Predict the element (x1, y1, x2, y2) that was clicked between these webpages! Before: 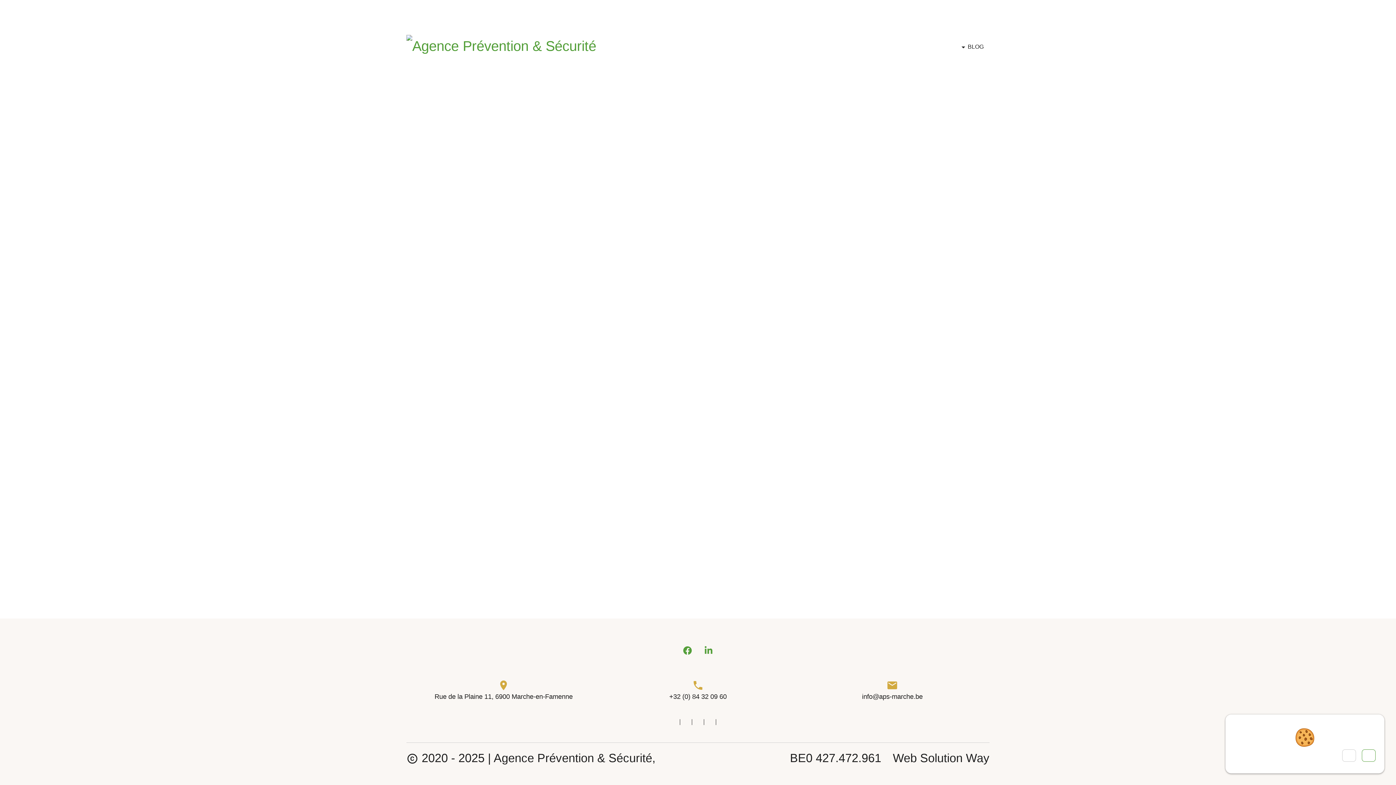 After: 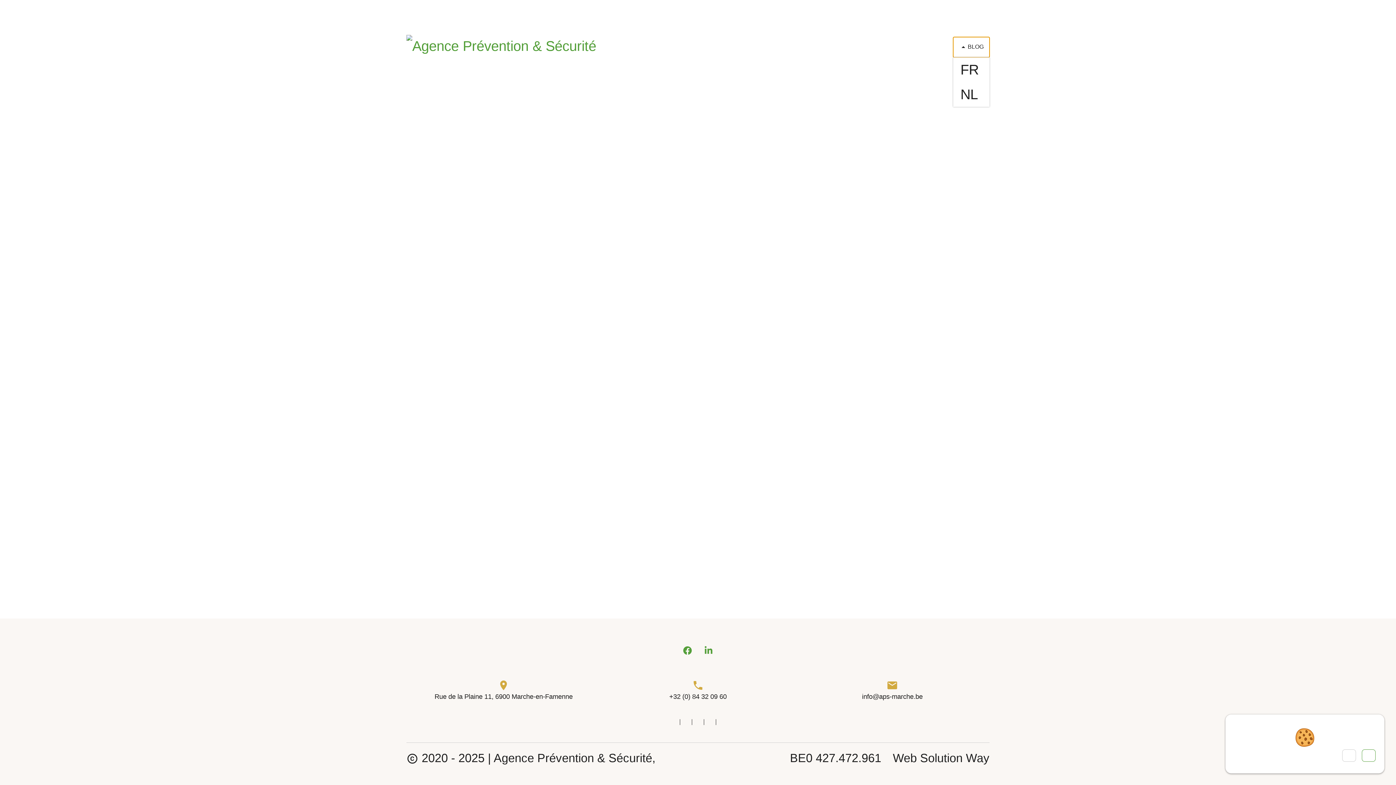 Action: bbox: (953, 37, 989, 57) label: BLOG